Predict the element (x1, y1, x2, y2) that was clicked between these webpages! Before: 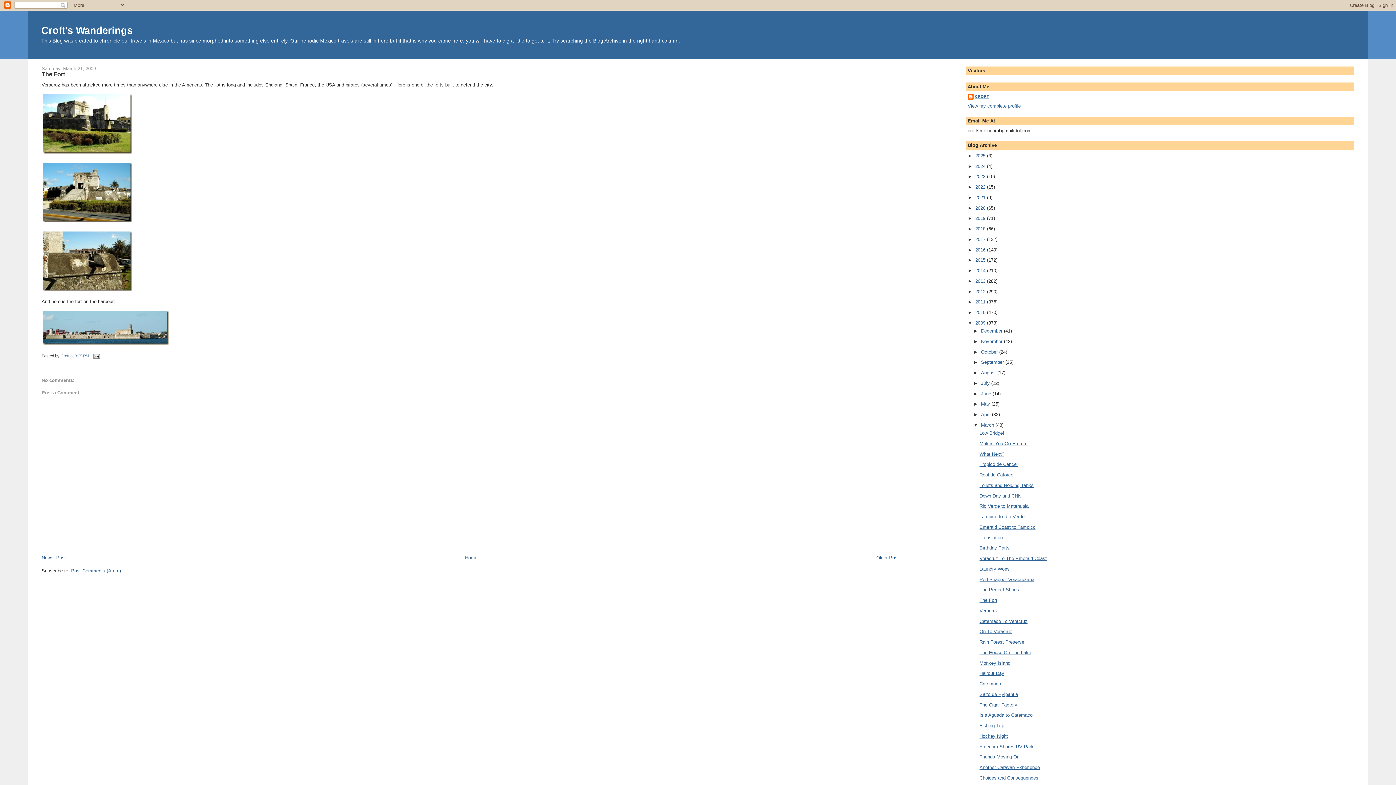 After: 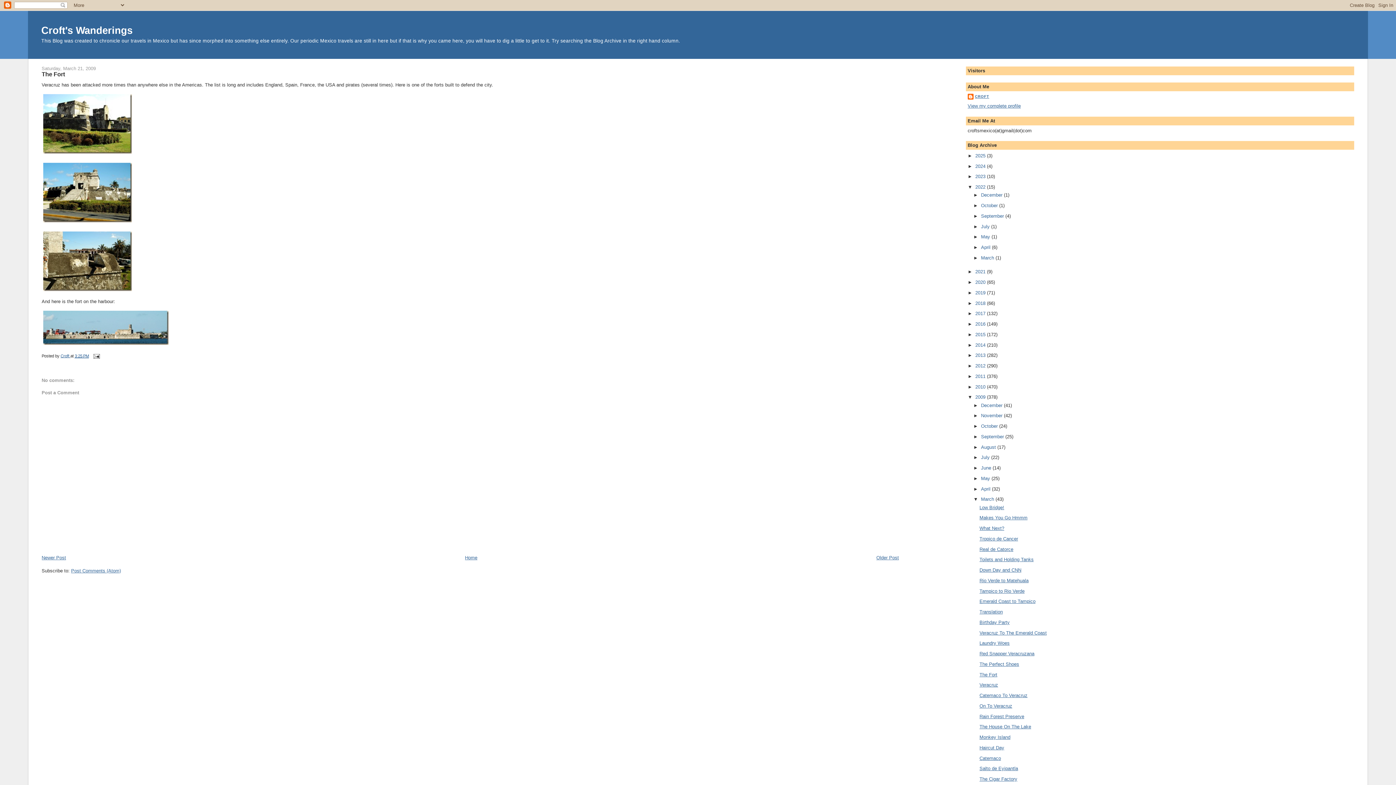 Action: label: ►   bbox: (967, 184, 975, 189)